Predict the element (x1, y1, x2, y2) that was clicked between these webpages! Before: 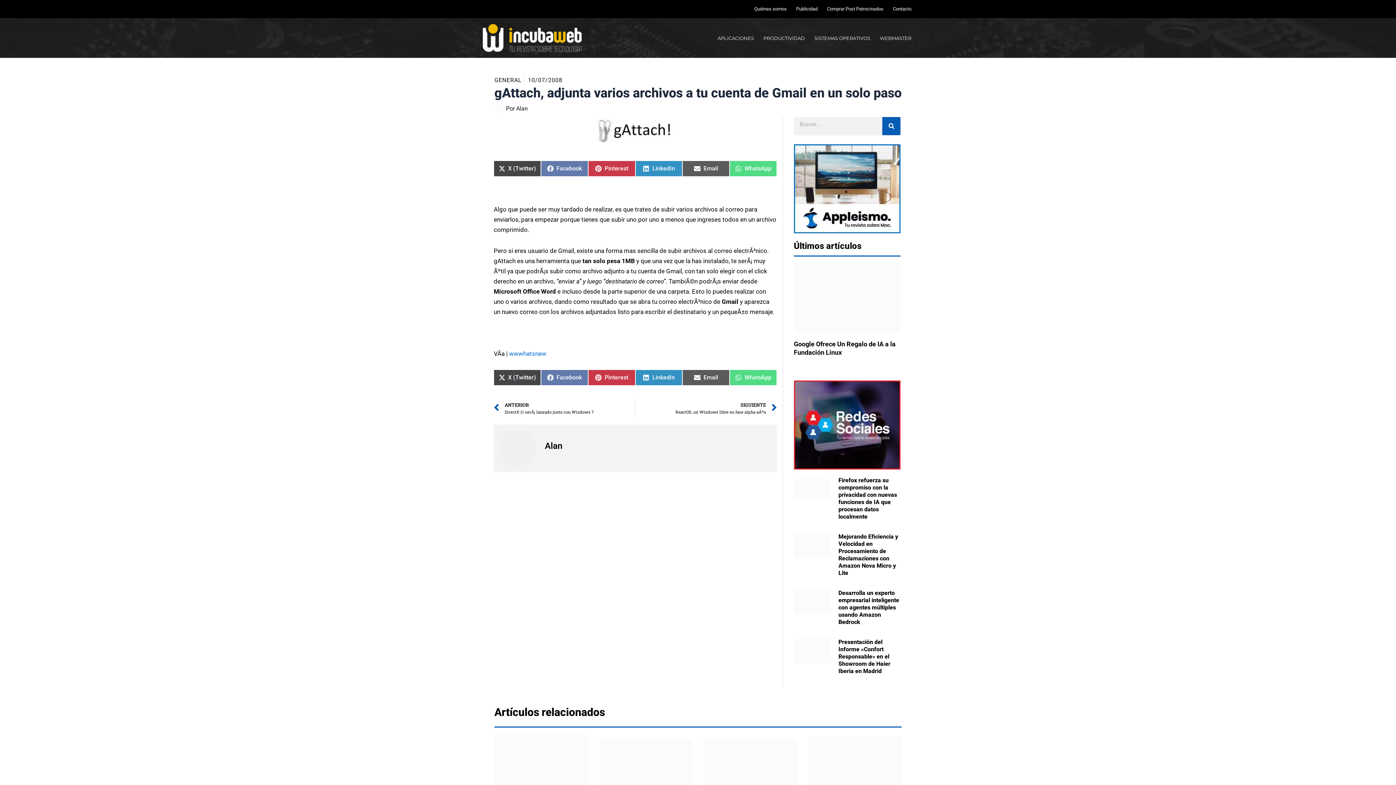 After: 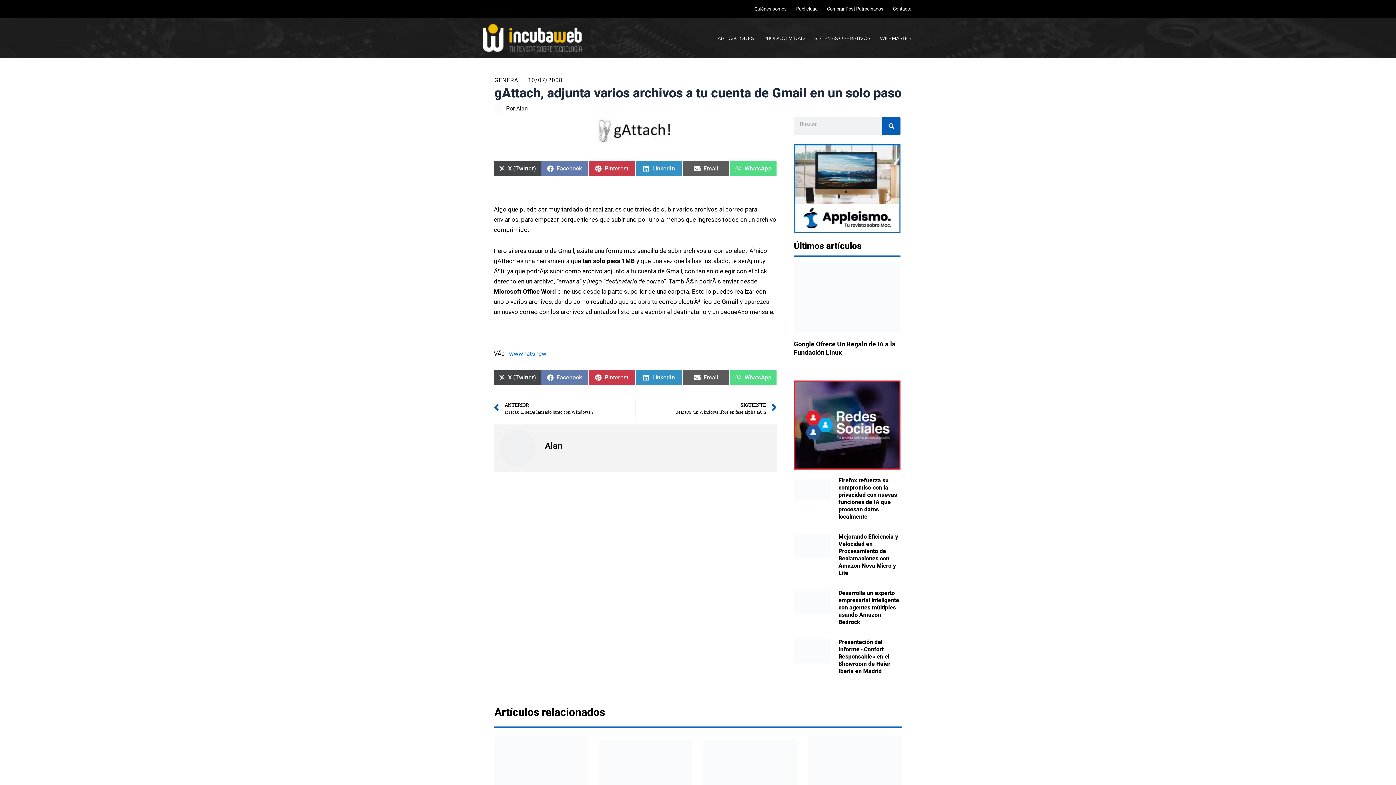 Action: bbox: (794, 380, 900, 469)